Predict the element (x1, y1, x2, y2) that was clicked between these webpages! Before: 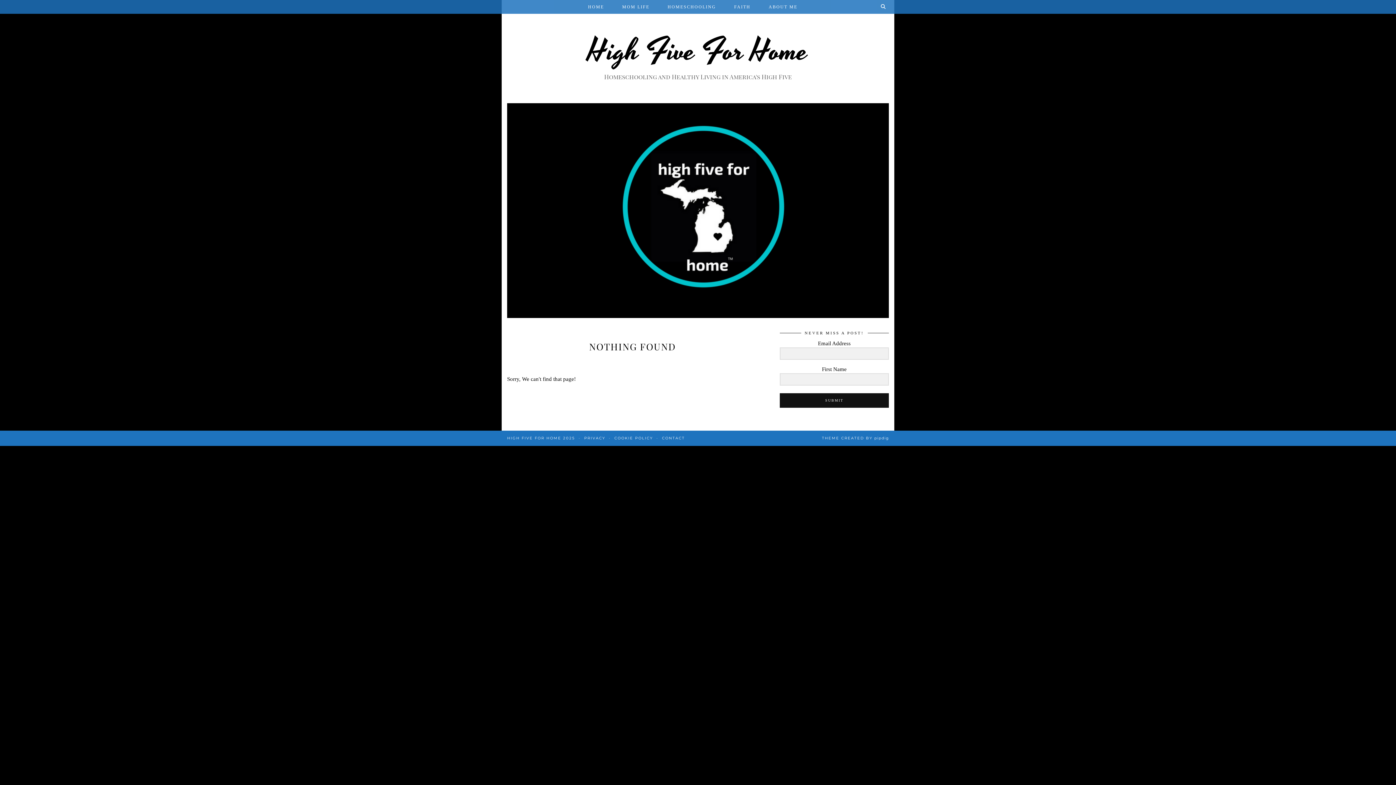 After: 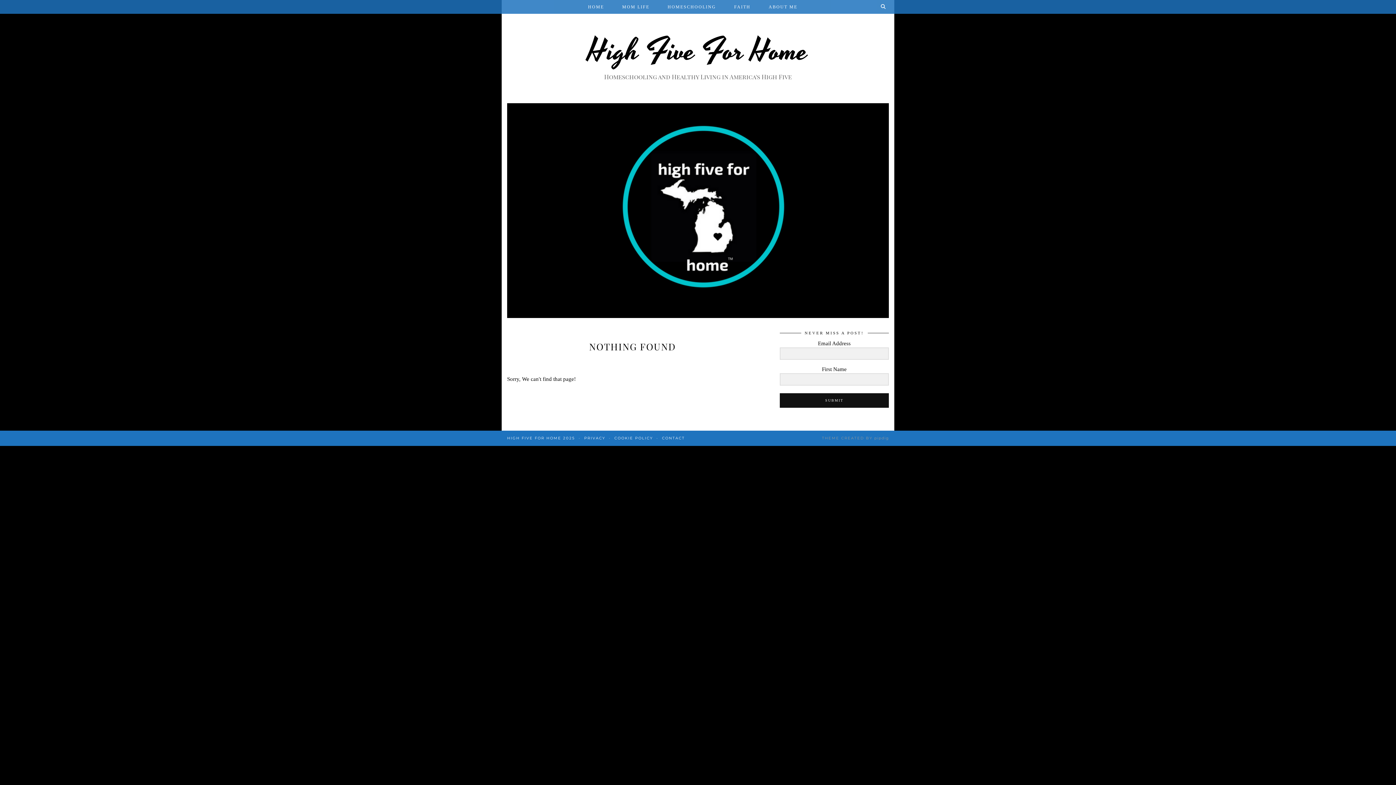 Action: label: THEME CREATED BY pipdig bbox: (822, 435, 889, 440)